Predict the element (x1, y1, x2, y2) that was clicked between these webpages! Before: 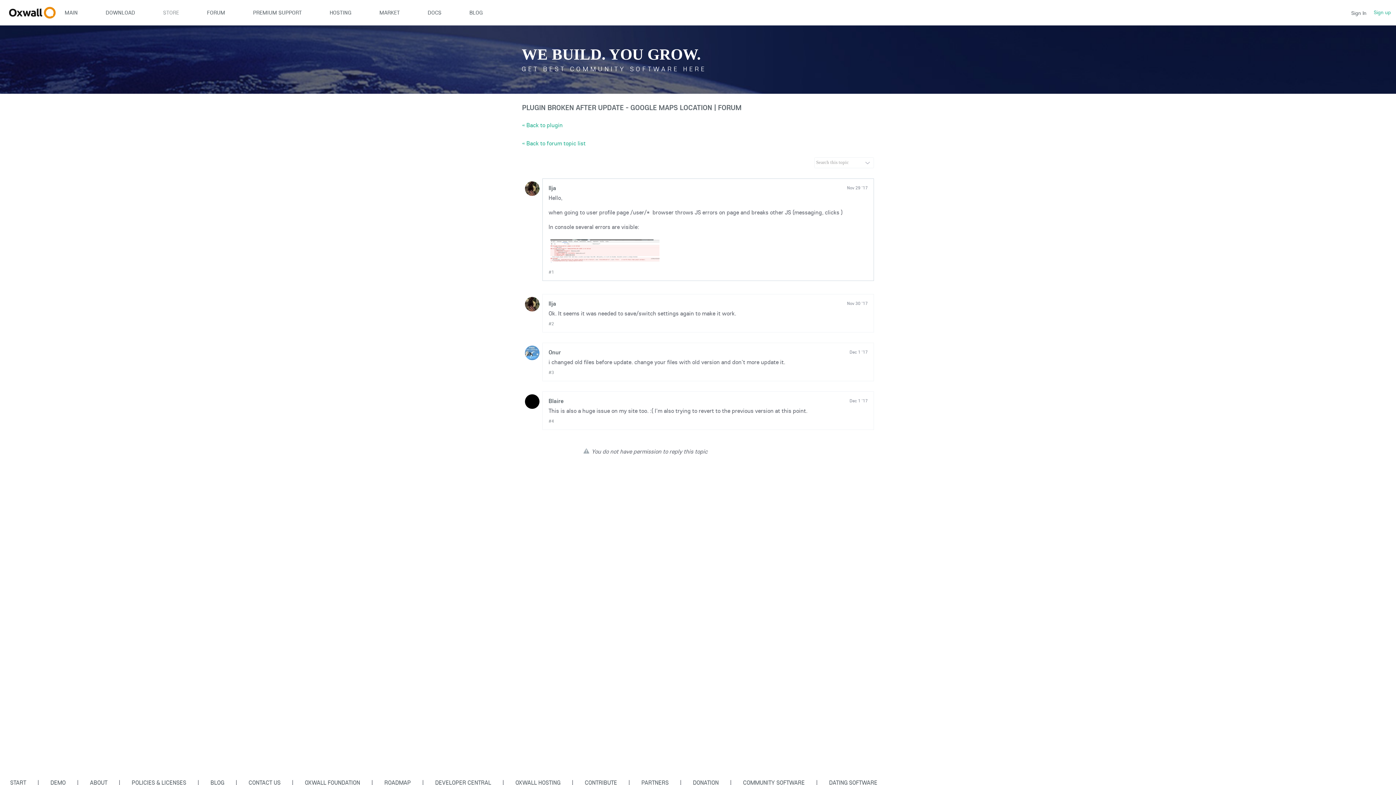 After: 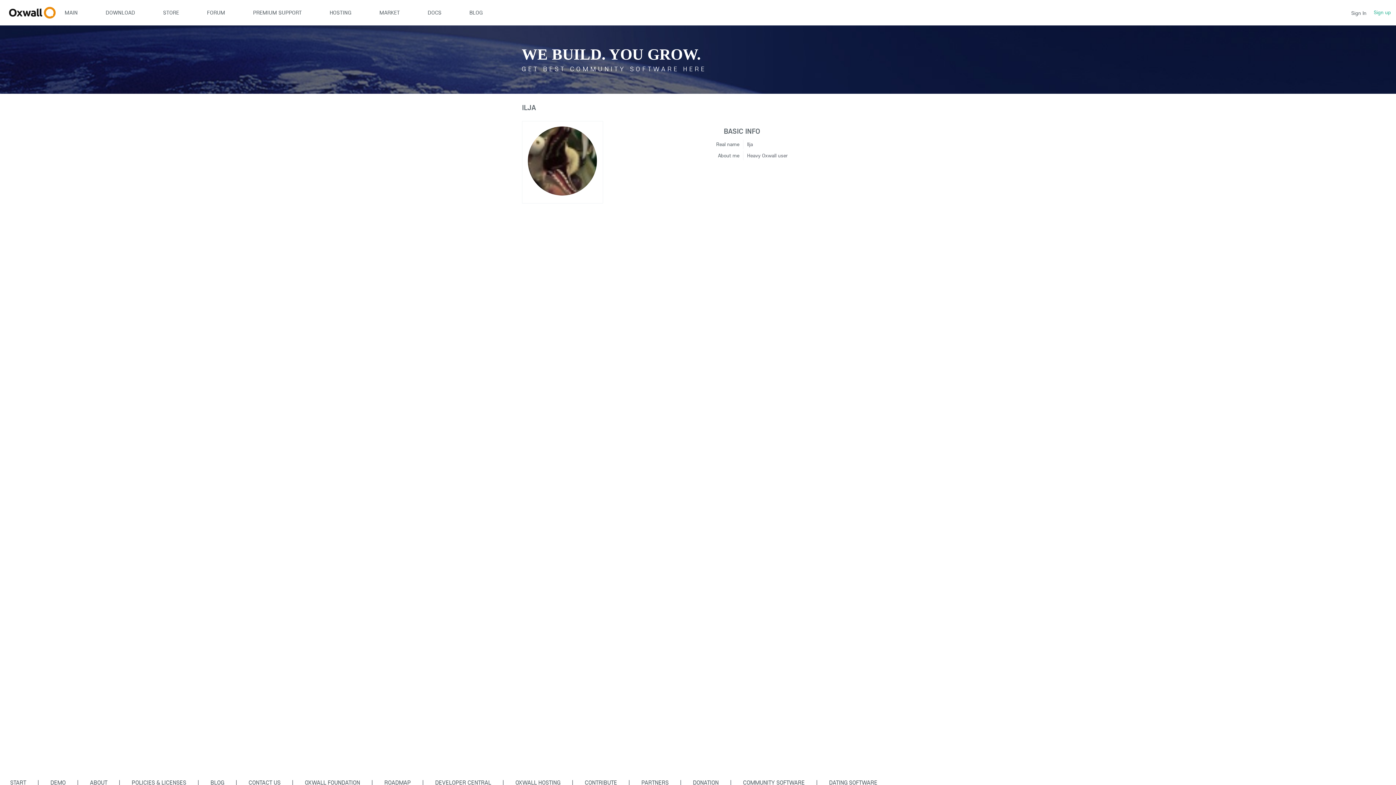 Action: bbox: (525, 304, 539, 311)